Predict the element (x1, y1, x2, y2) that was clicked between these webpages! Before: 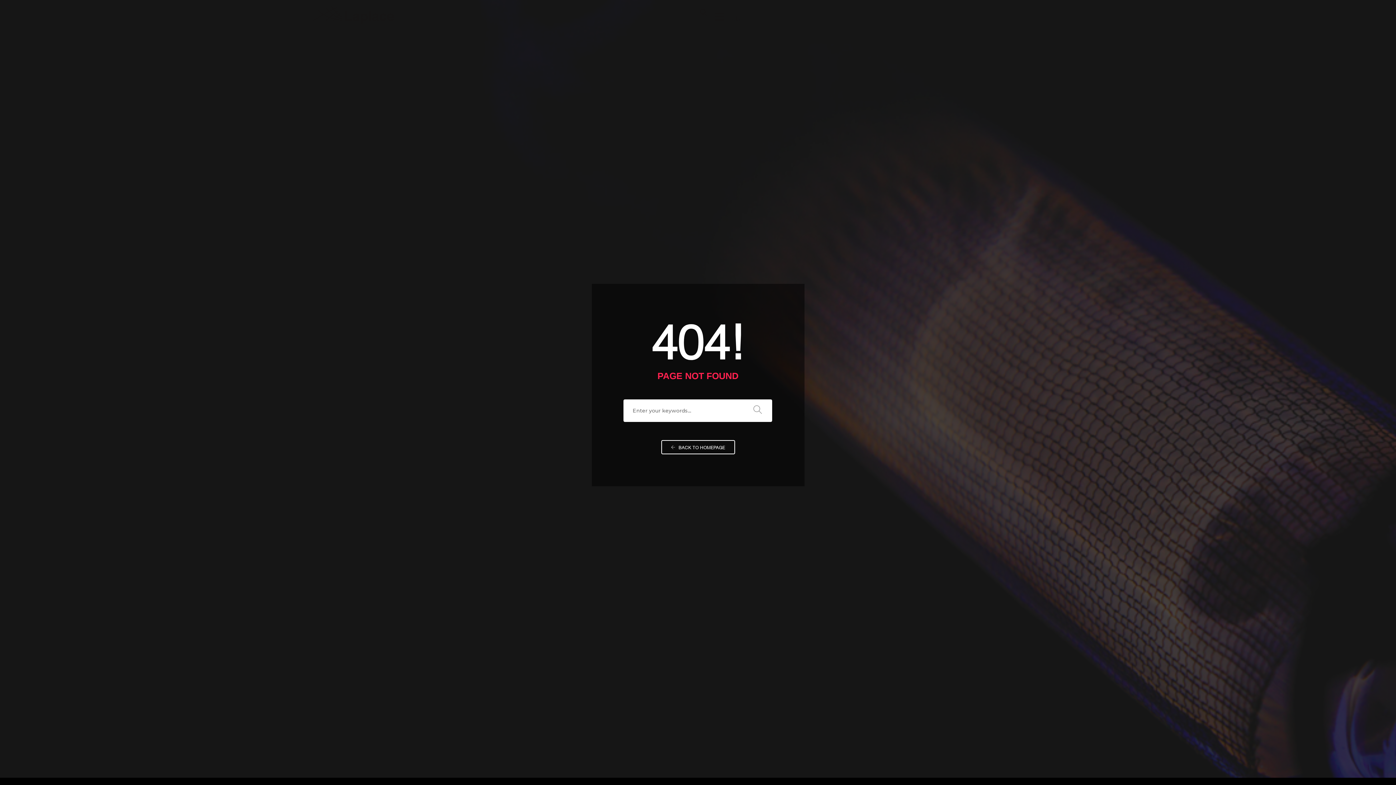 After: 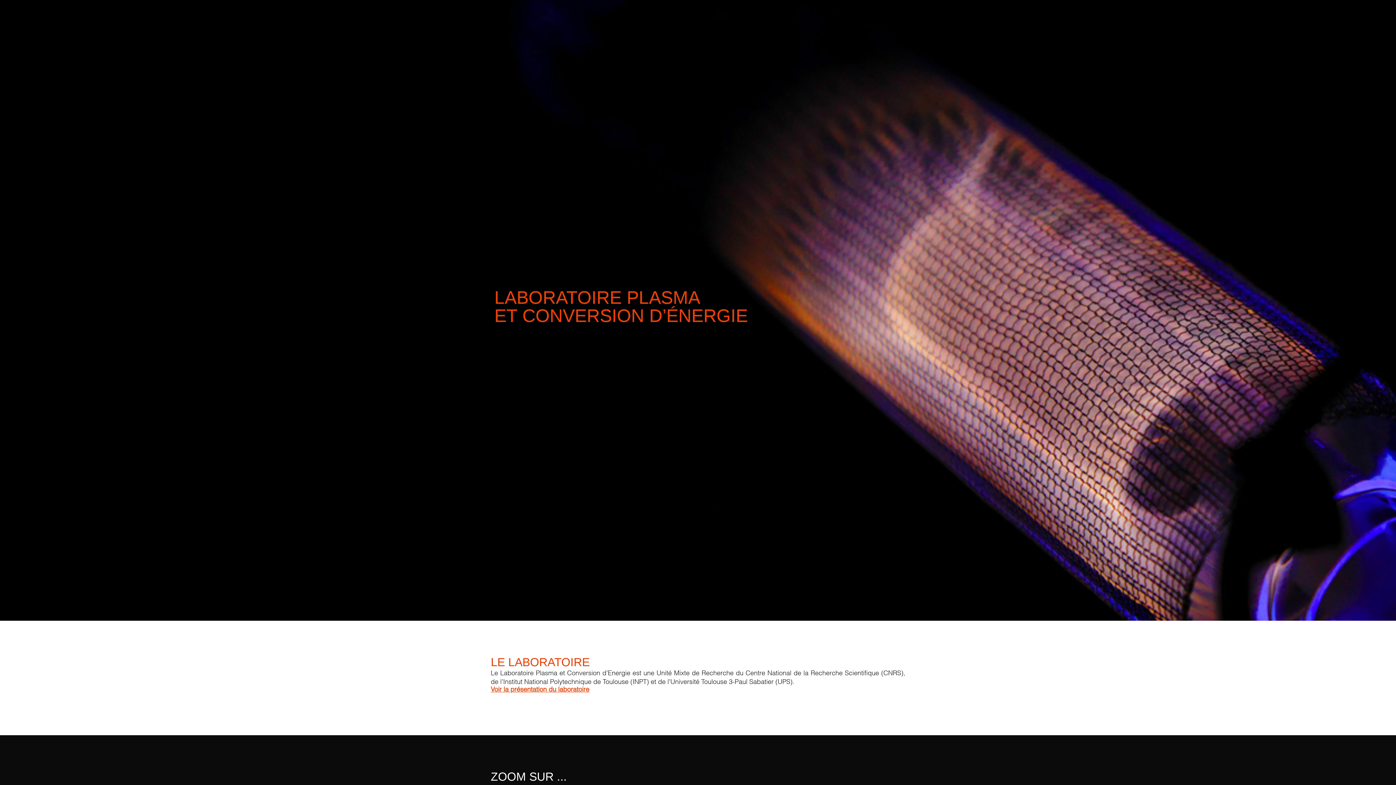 Action: label:  BACK TO HOMEPAGE bbox: (661, 440, 735, 454)